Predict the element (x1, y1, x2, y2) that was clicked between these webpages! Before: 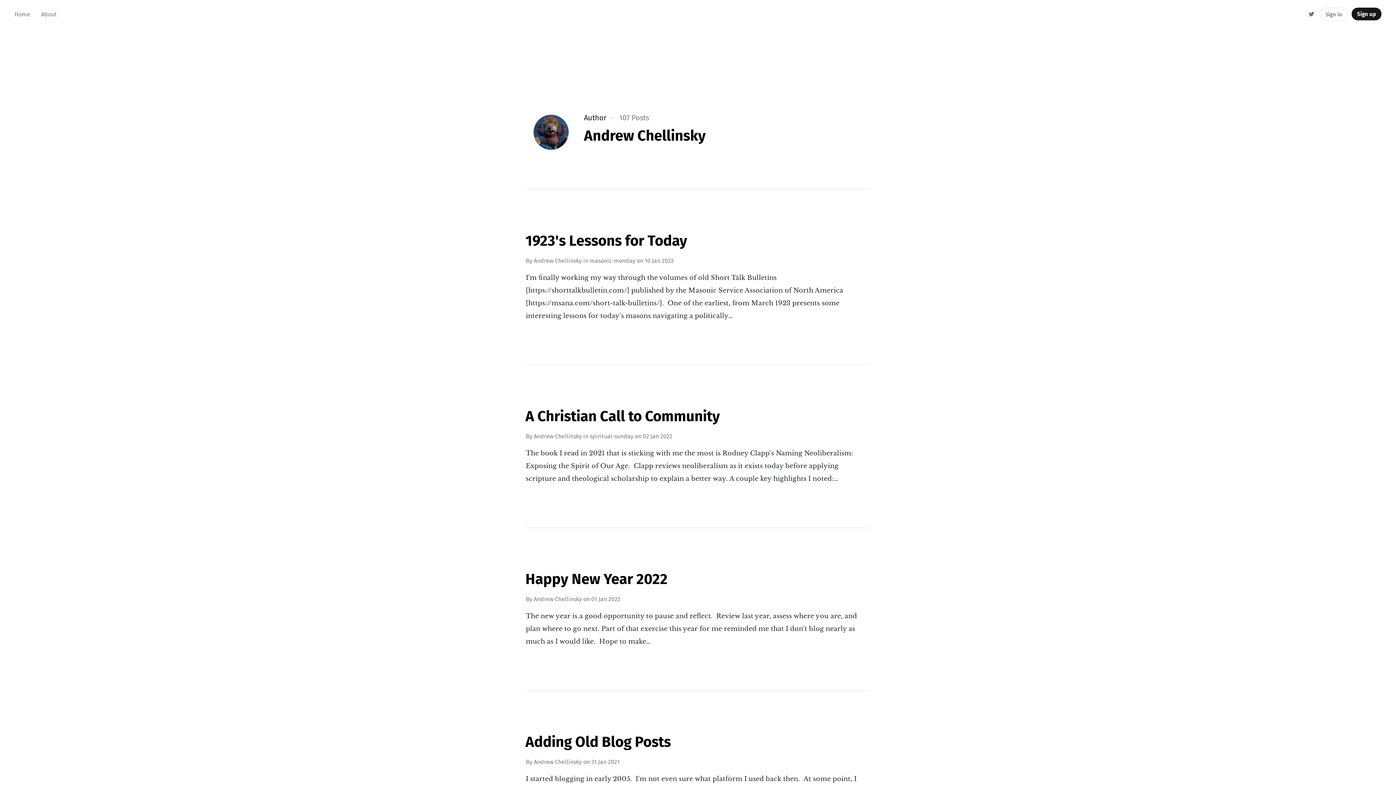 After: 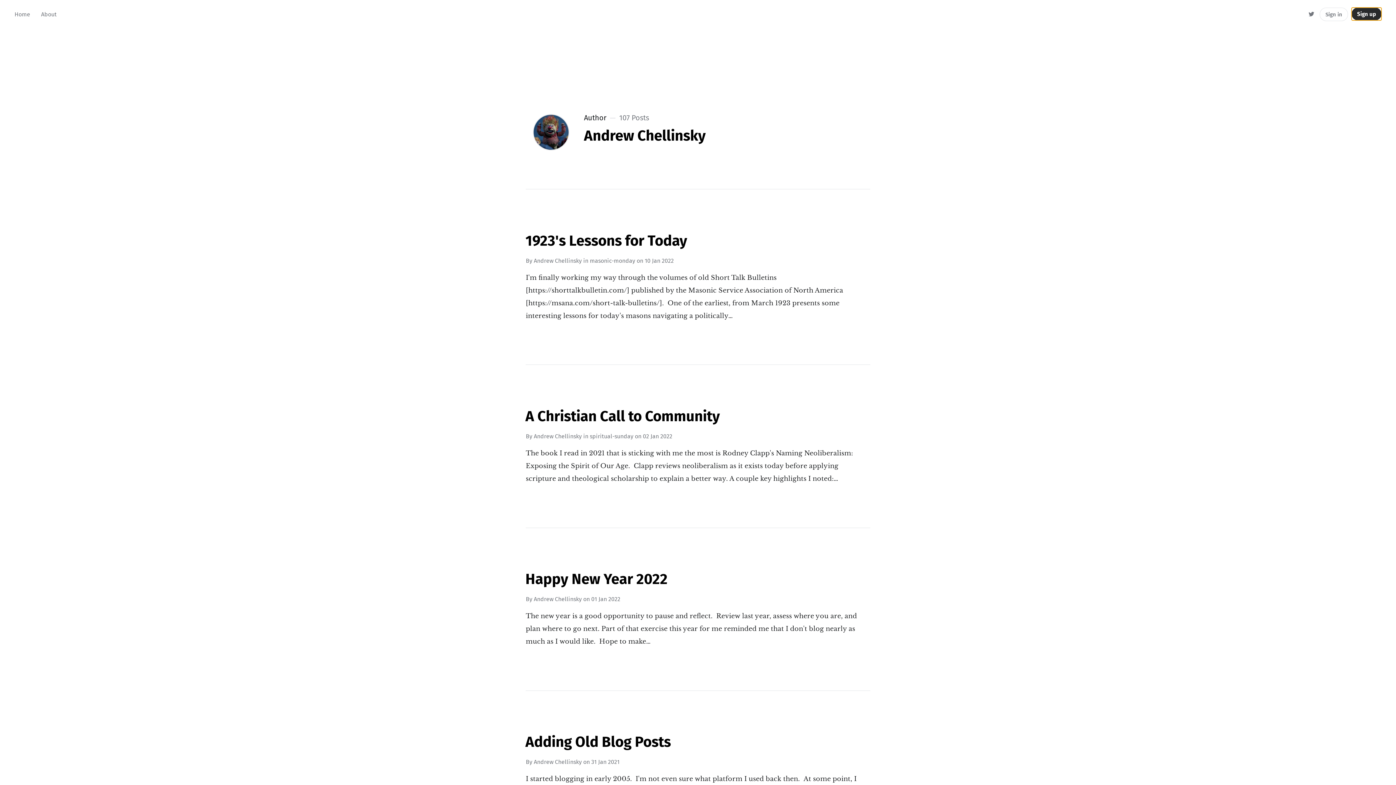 Action: label: Sign up bbox: (1352, 7, 1381, 20)